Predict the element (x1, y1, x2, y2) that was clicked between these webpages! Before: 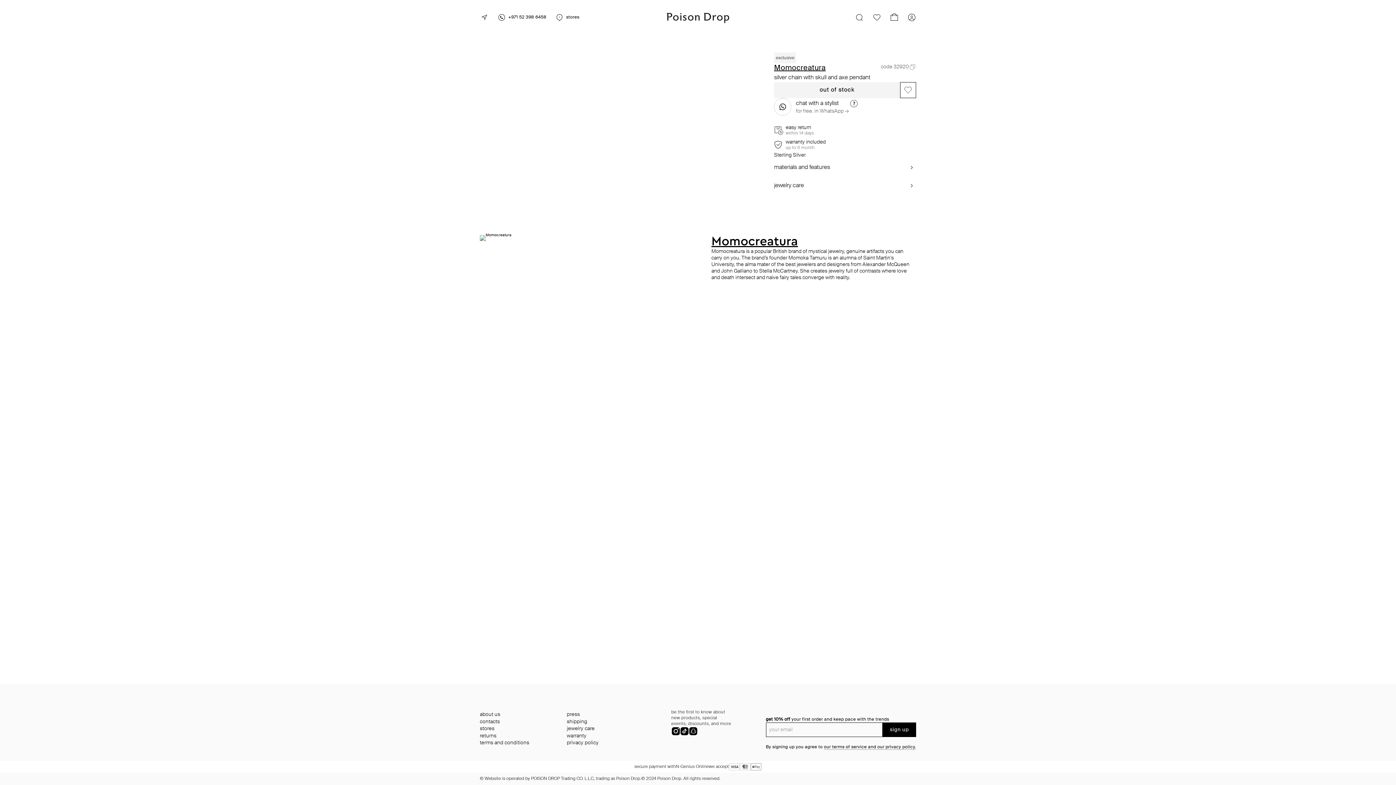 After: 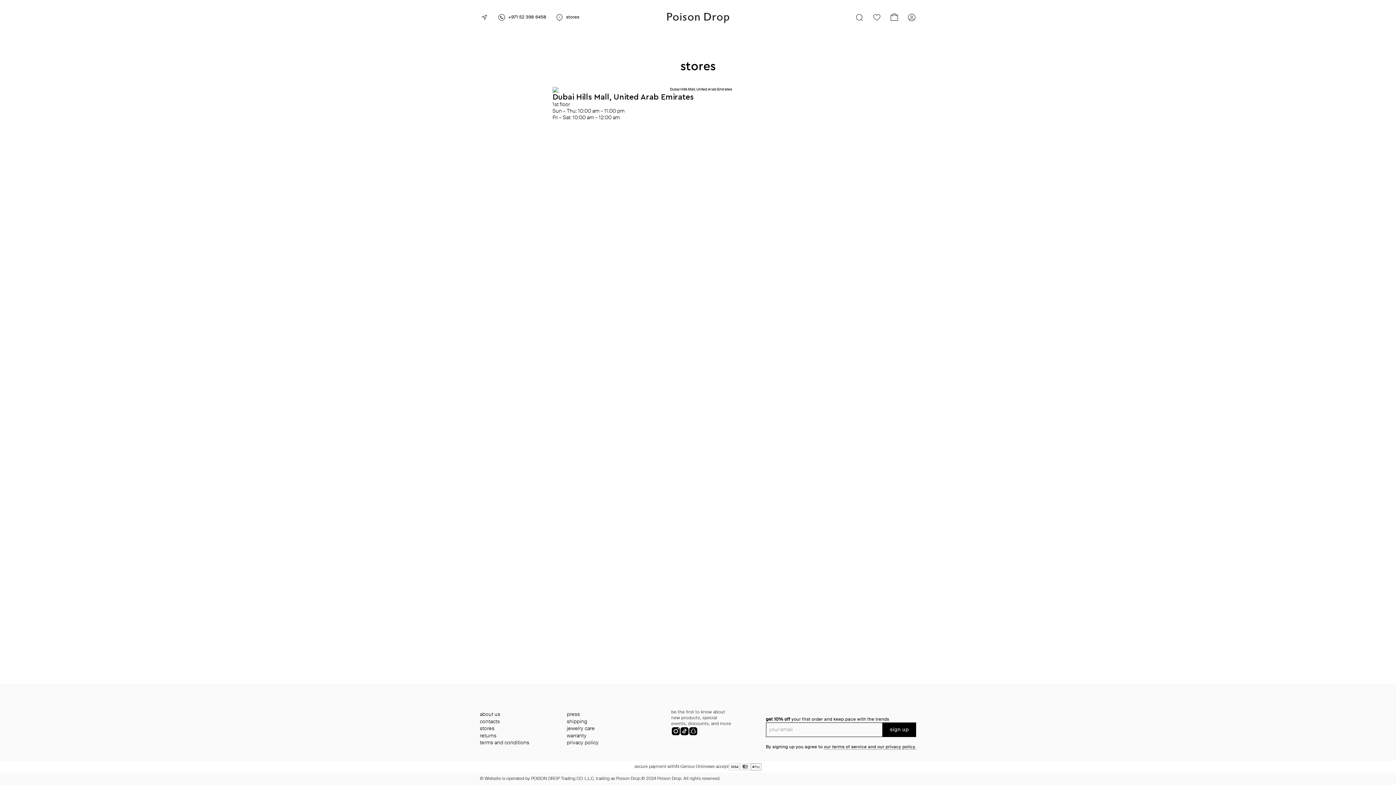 Action: label: stores bbox: (555, 13, 579, 21)